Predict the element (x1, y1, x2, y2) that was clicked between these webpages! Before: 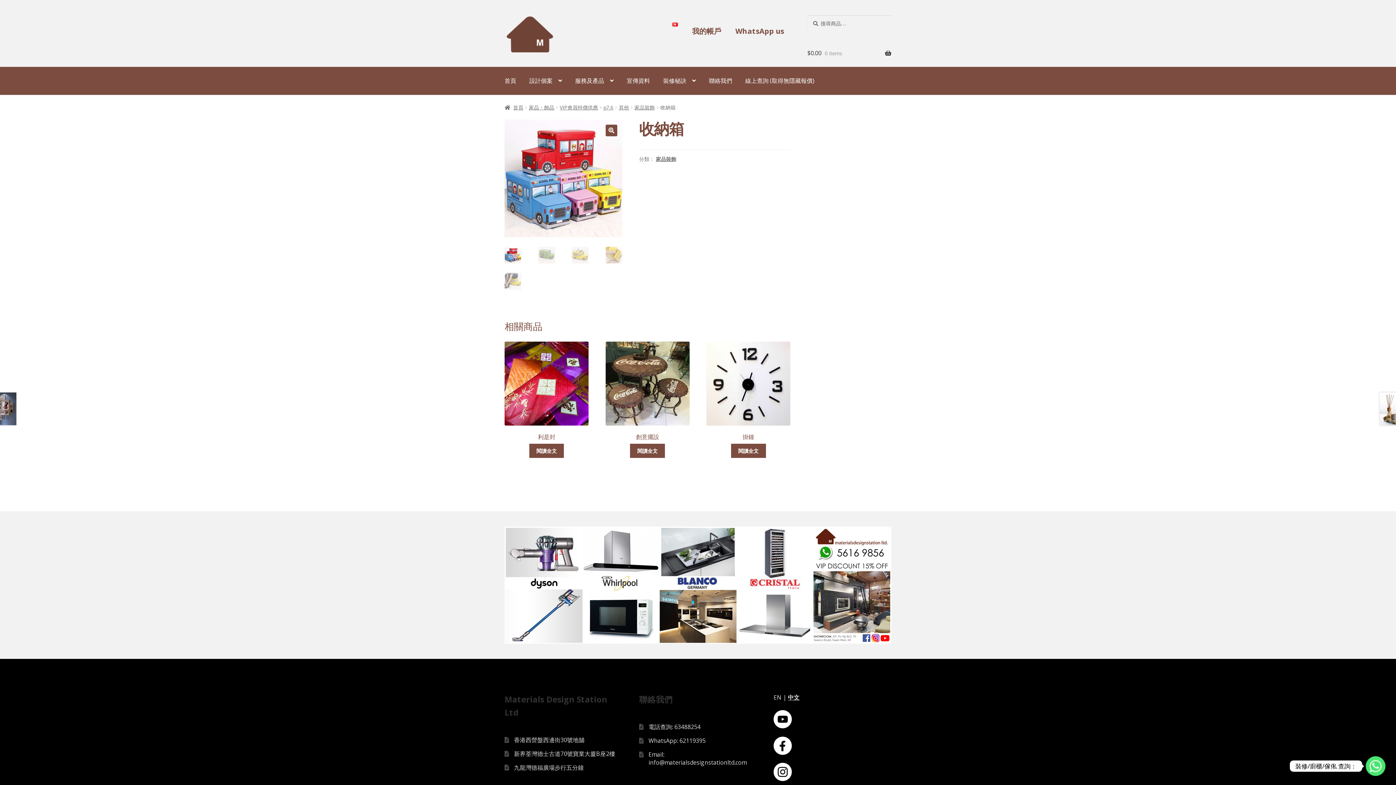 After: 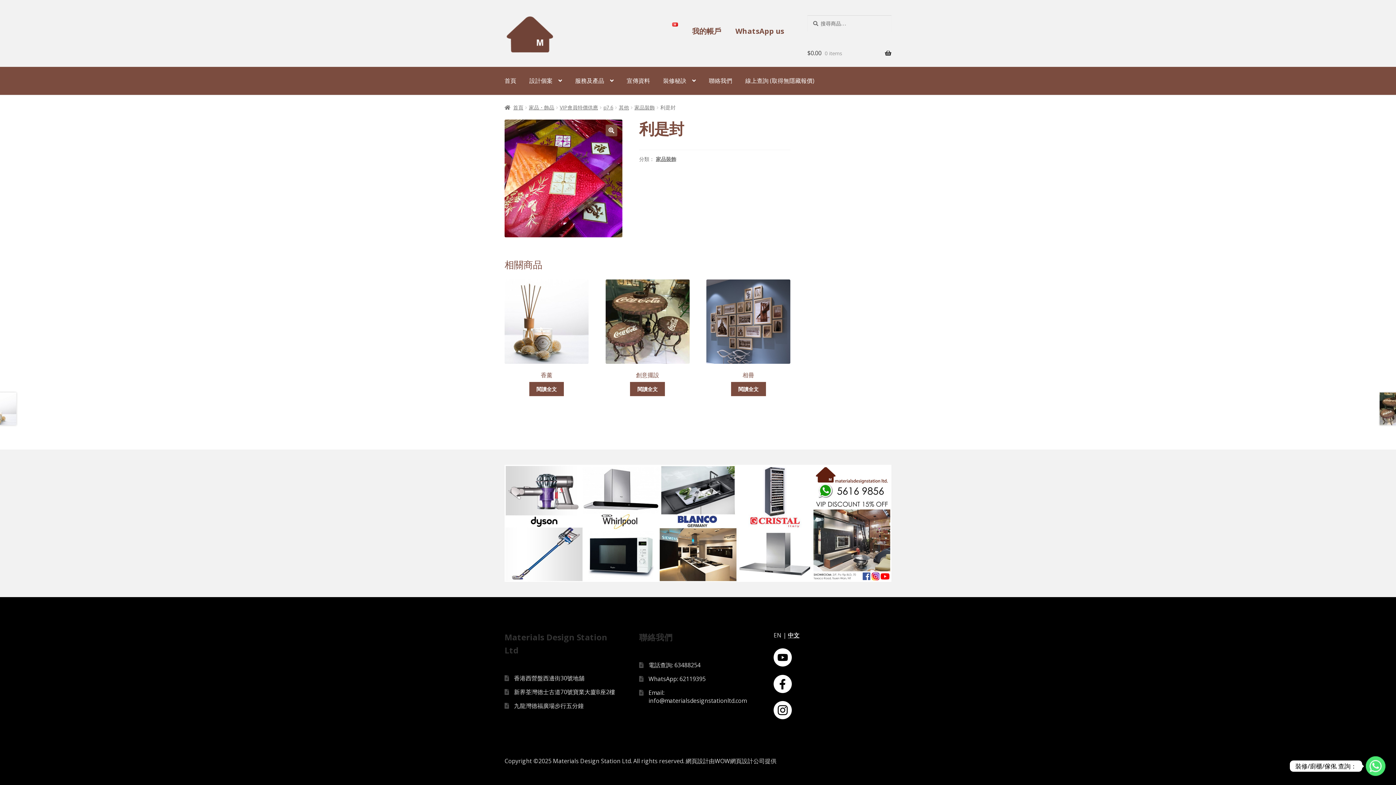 Action: bbox: (504, 341, 588, 440) label: 利是封